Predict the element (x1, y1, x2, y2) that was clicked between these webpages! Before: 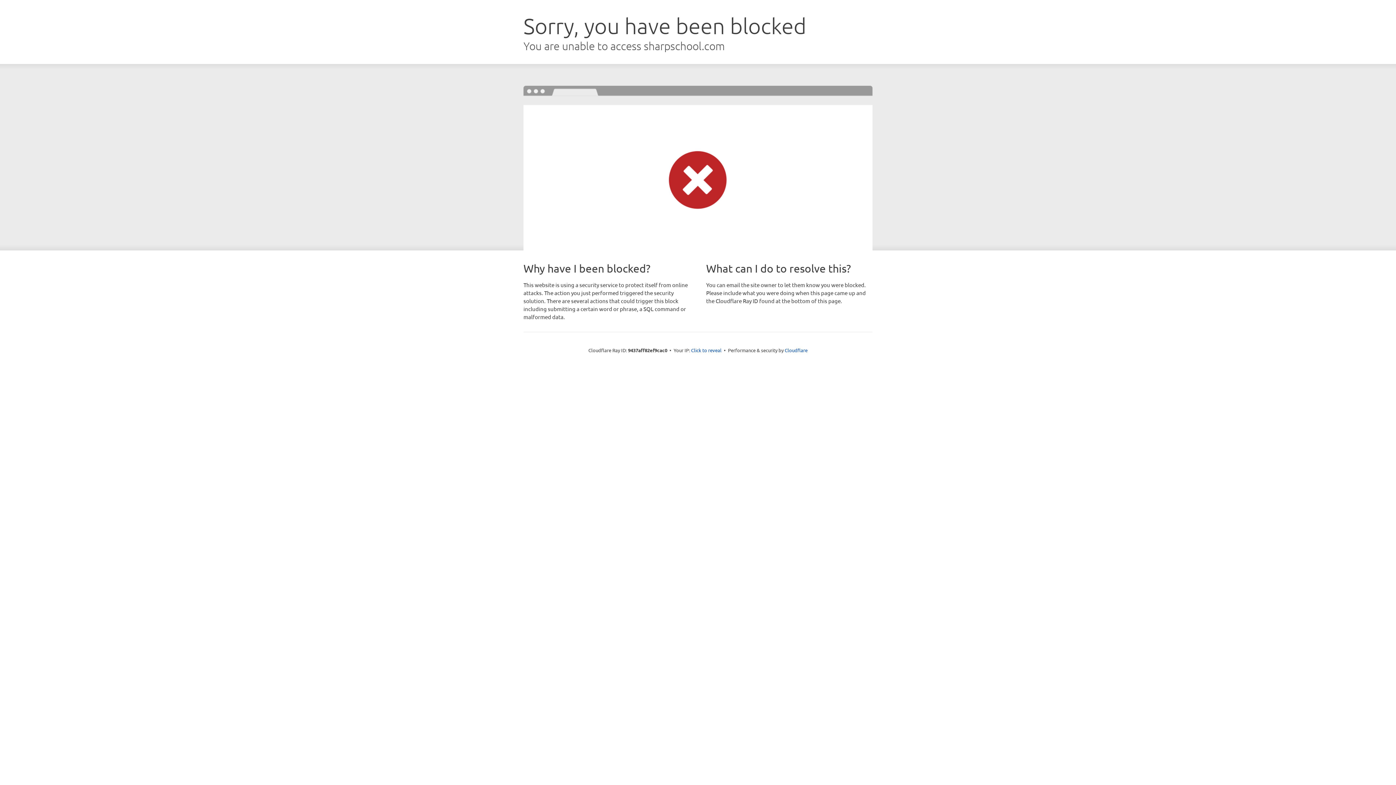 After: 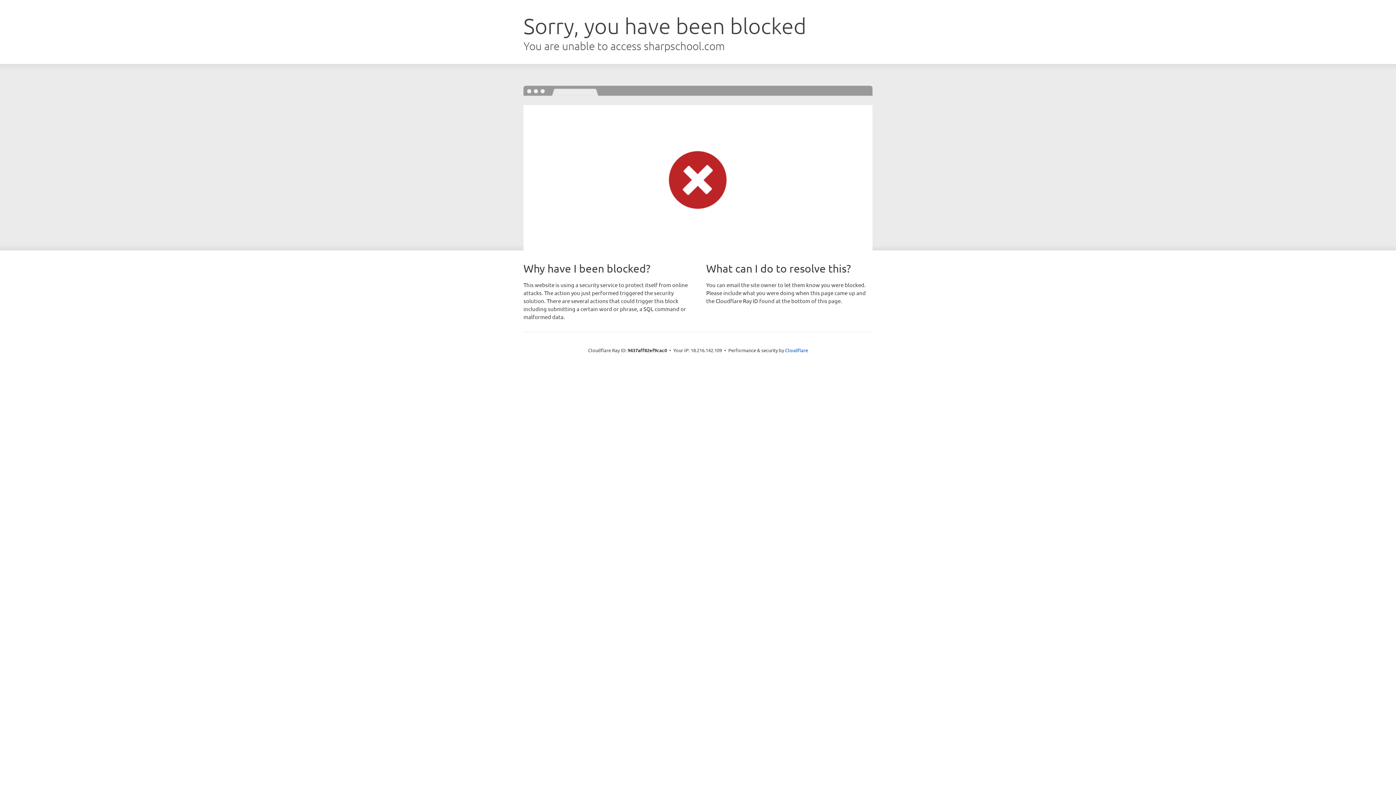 Action: bbox: (691, 346, 721, 353) label: Click to reveal